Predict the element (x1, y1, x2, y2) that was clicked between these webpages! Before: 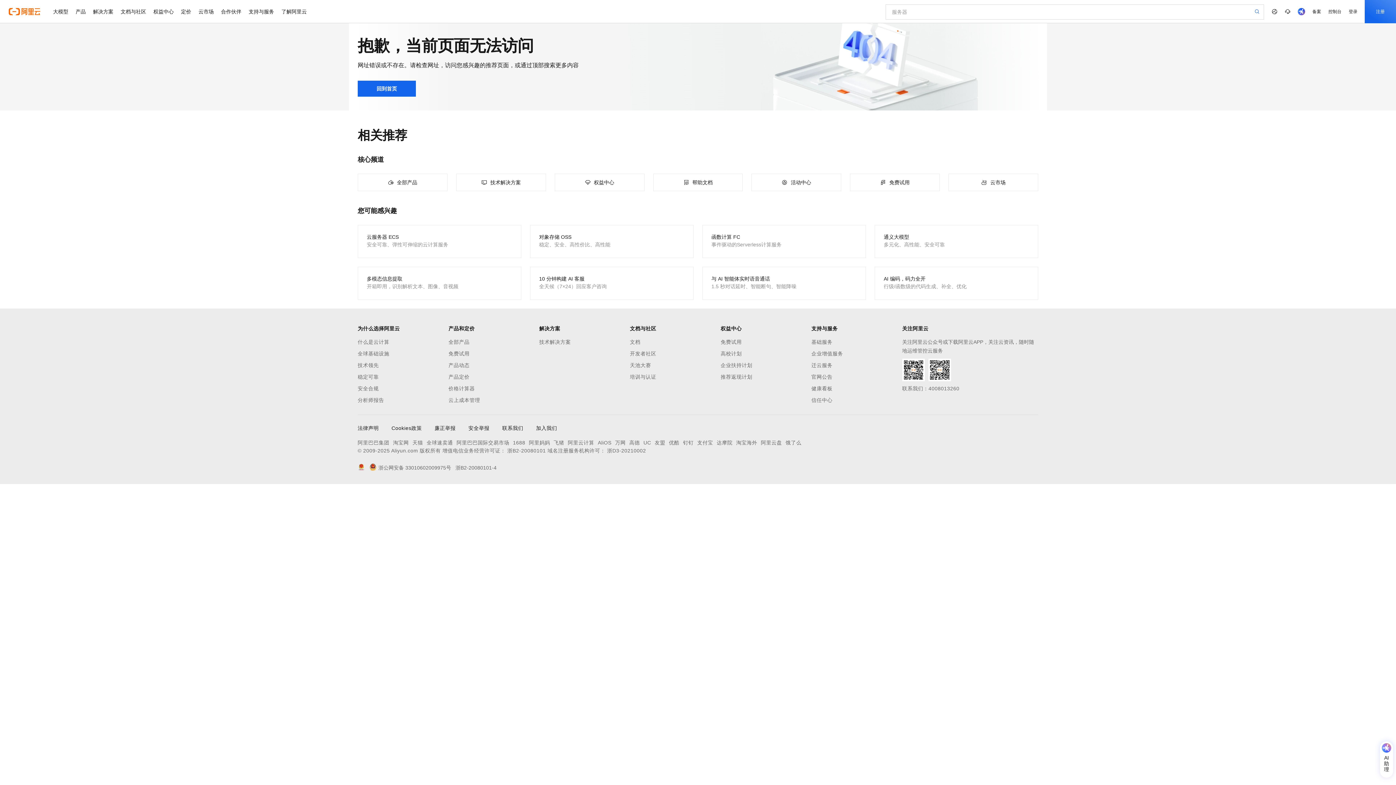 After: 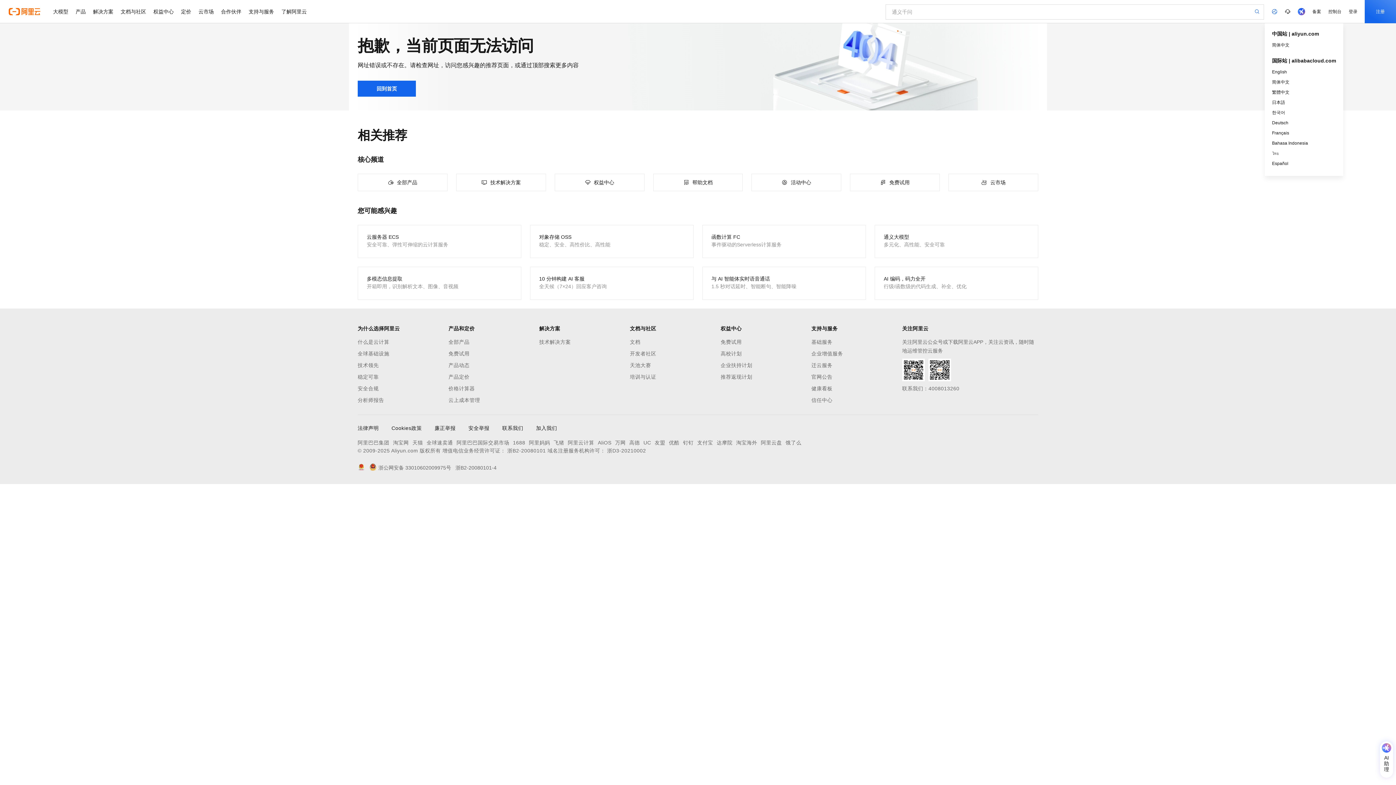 Action: bbox: (1268, 0, 1281, 23)